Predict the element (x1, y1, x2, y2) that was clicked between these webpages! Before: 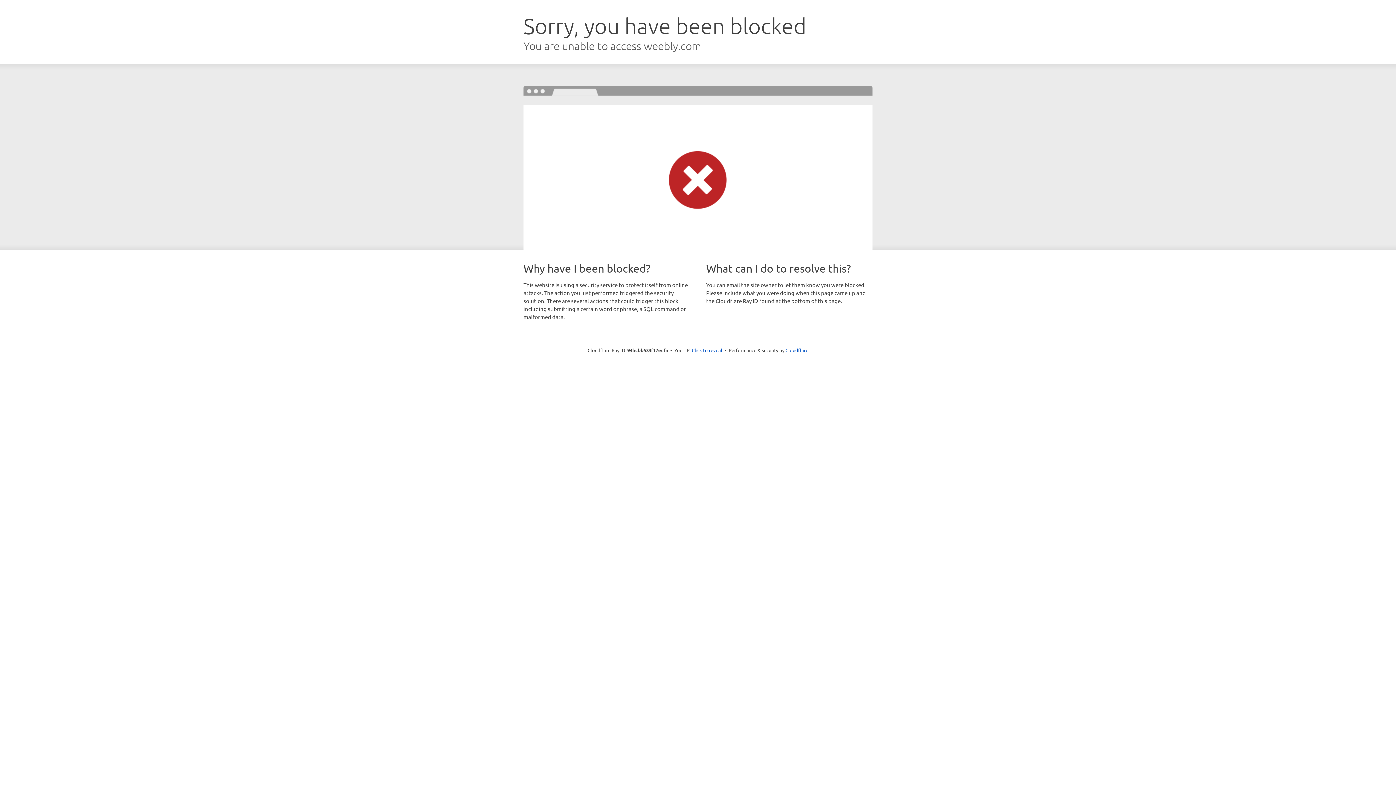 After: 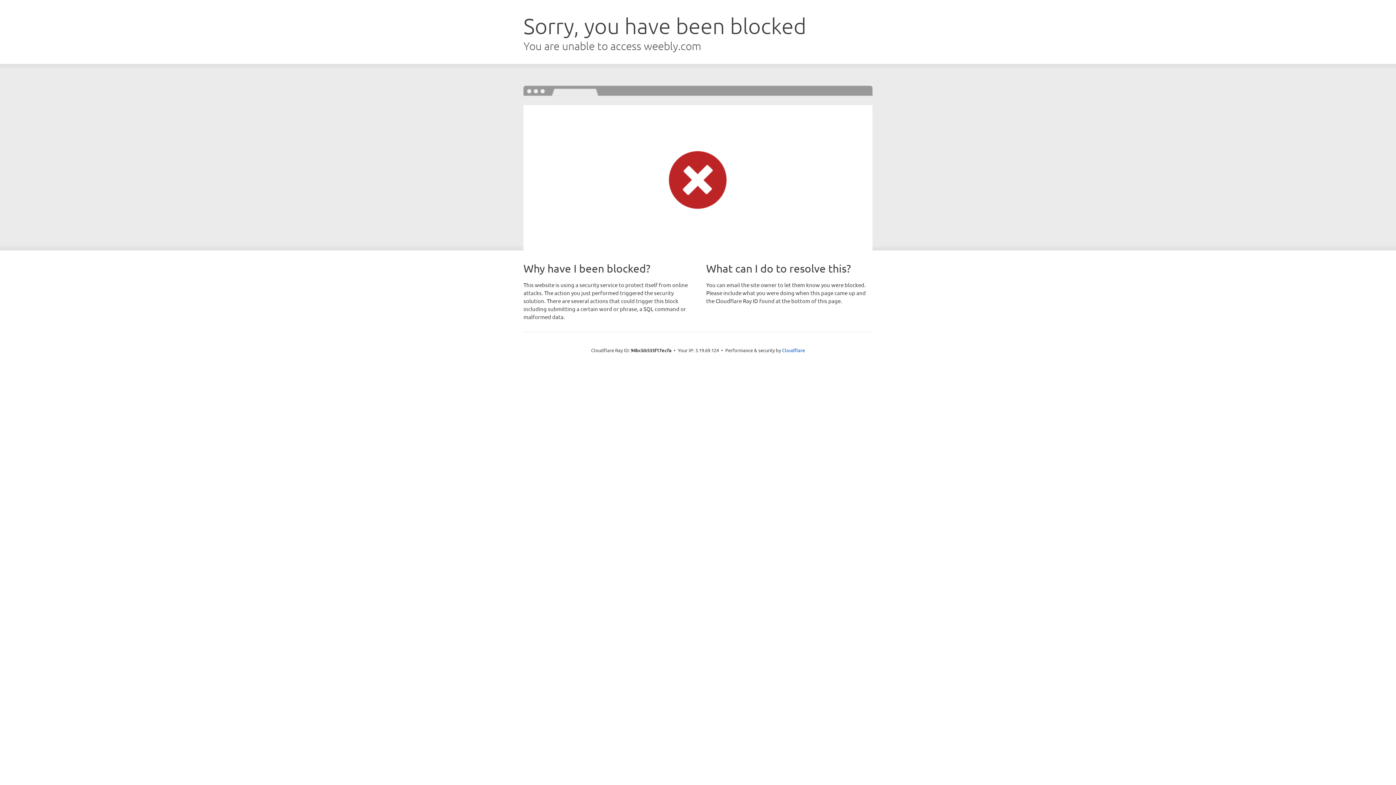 Action: label: Click to reveal bbox: (692, 346, 722, 353)